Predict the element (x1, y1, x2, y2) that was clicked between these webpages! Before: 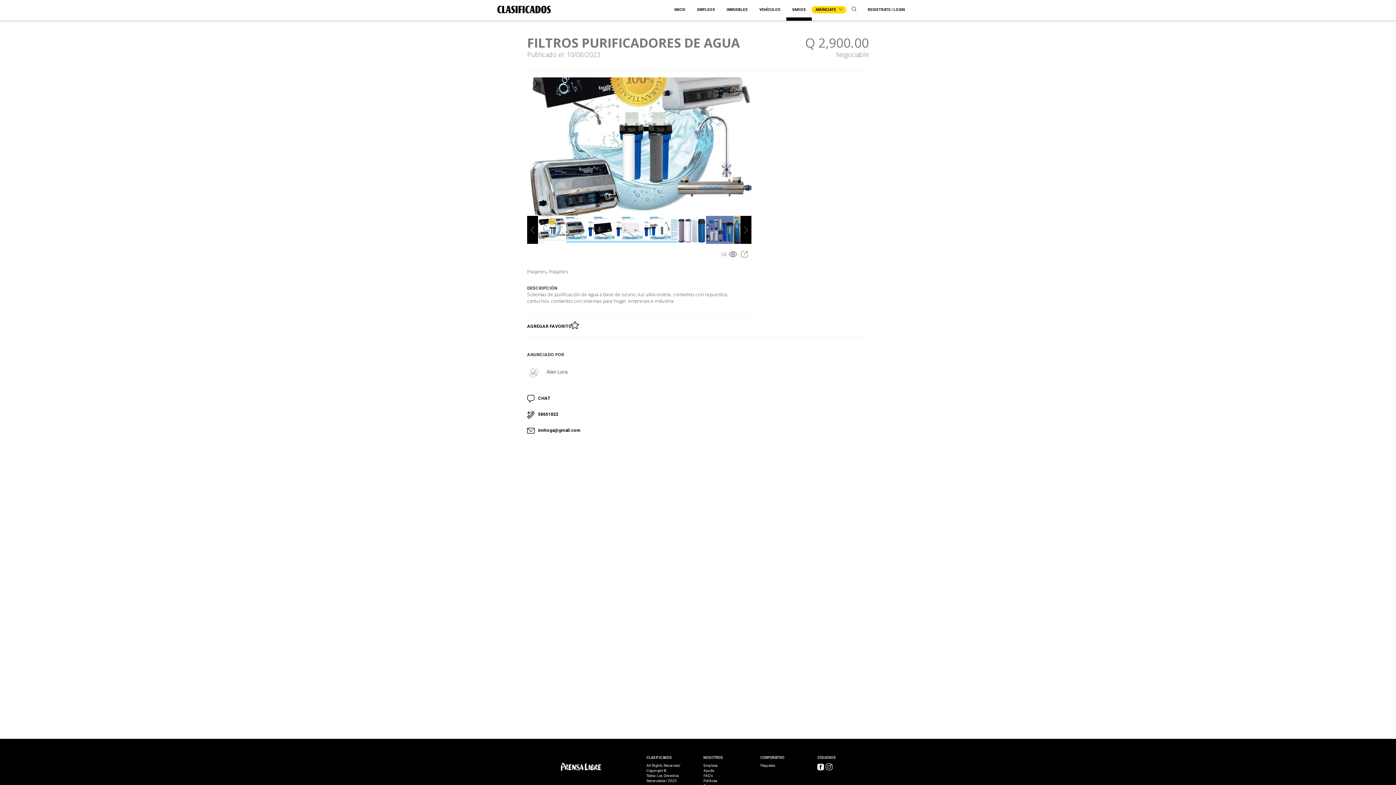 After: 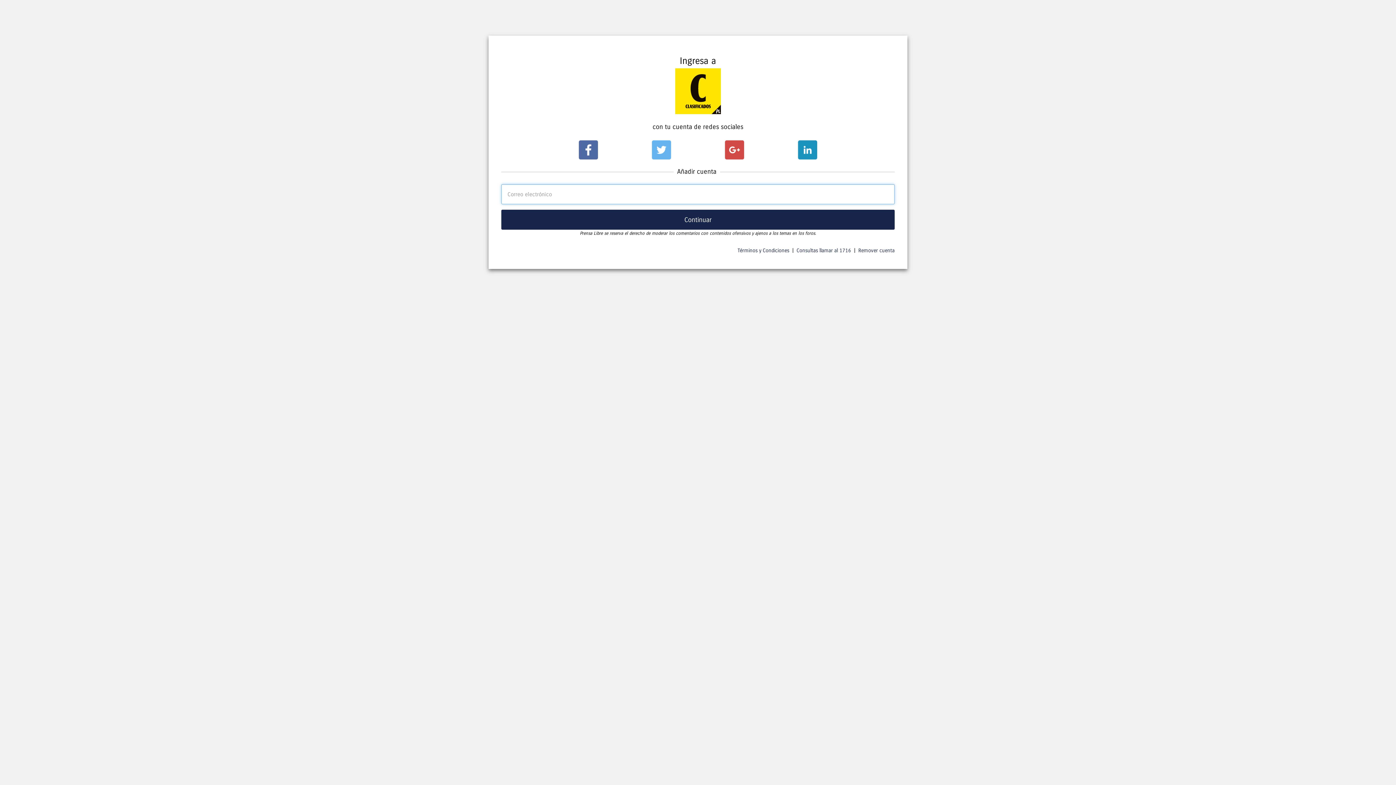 Action: bbox: (538, 396, 550, 401) label: CHAT